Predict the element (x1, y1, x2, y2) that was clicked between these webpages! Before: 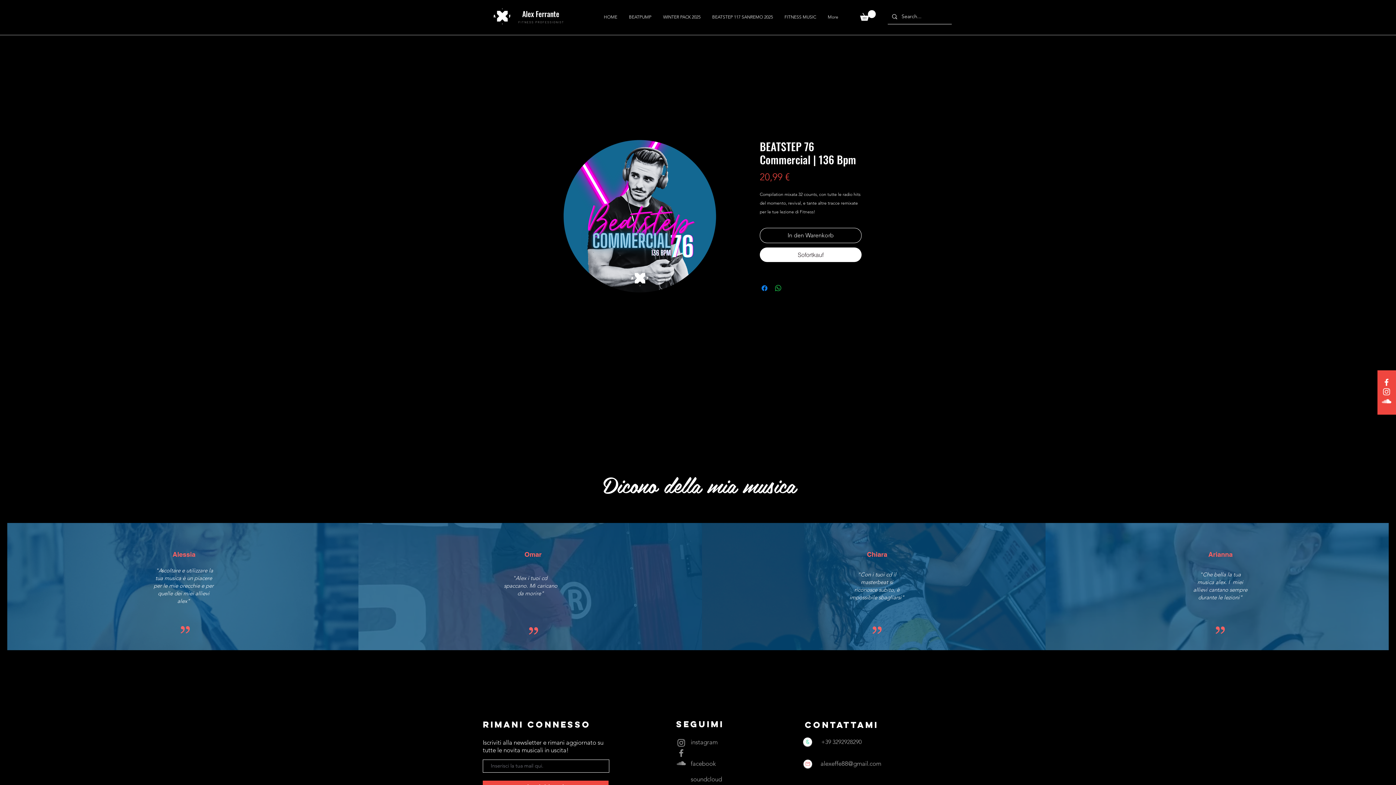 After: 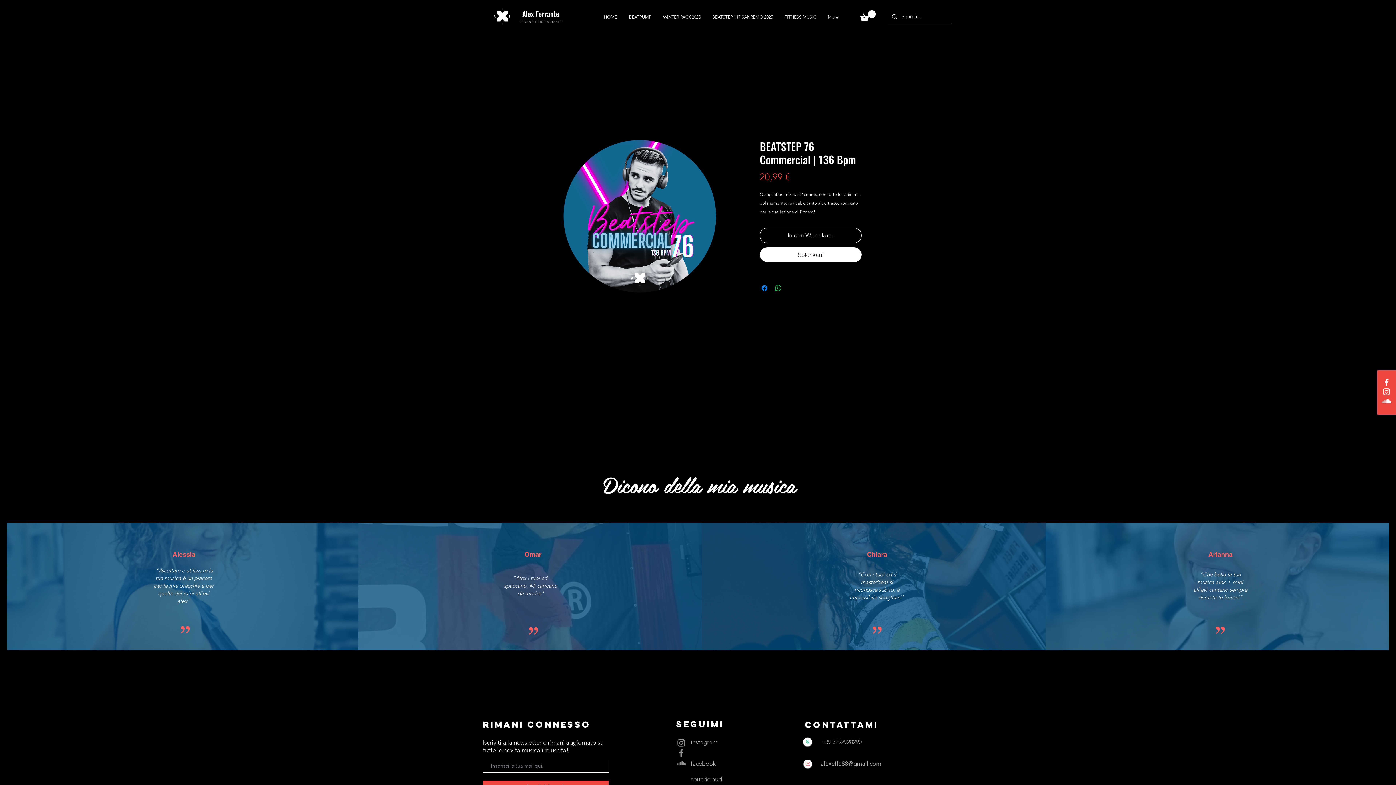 Action: label: Instagram bbox: (676, 738, 686, 748)